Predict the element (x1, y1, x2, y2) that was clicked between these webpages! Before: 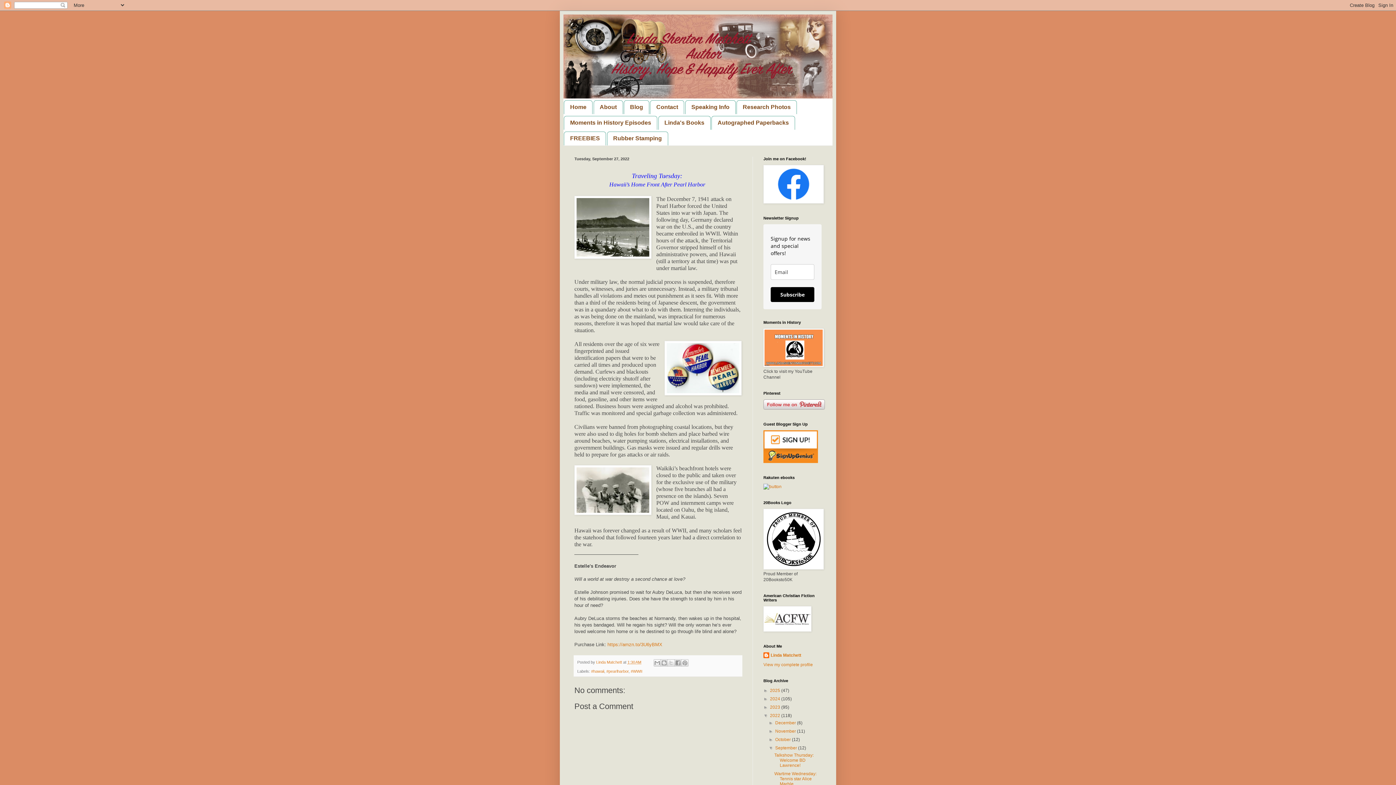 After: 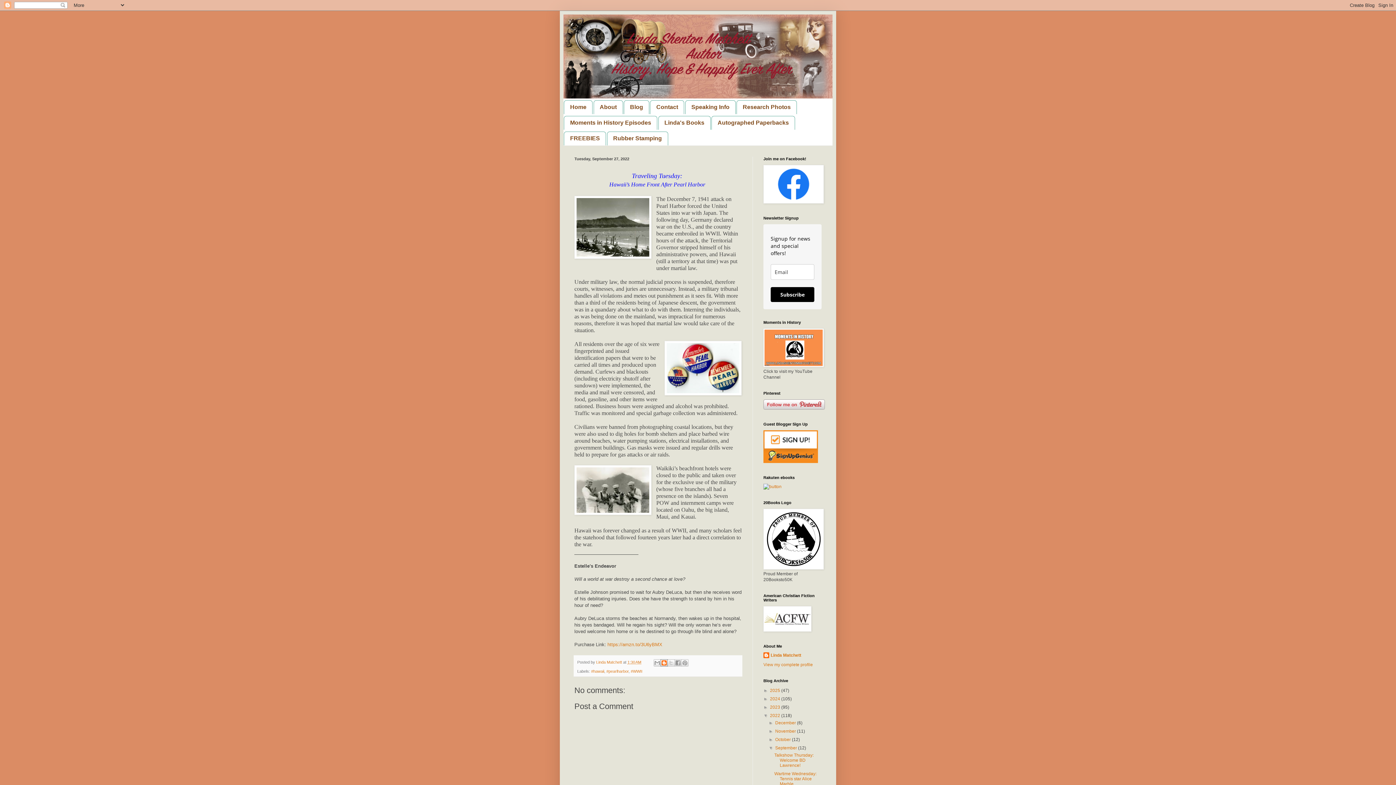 Action: label: BlogThis! bbox: (660, 659, 668, 666)